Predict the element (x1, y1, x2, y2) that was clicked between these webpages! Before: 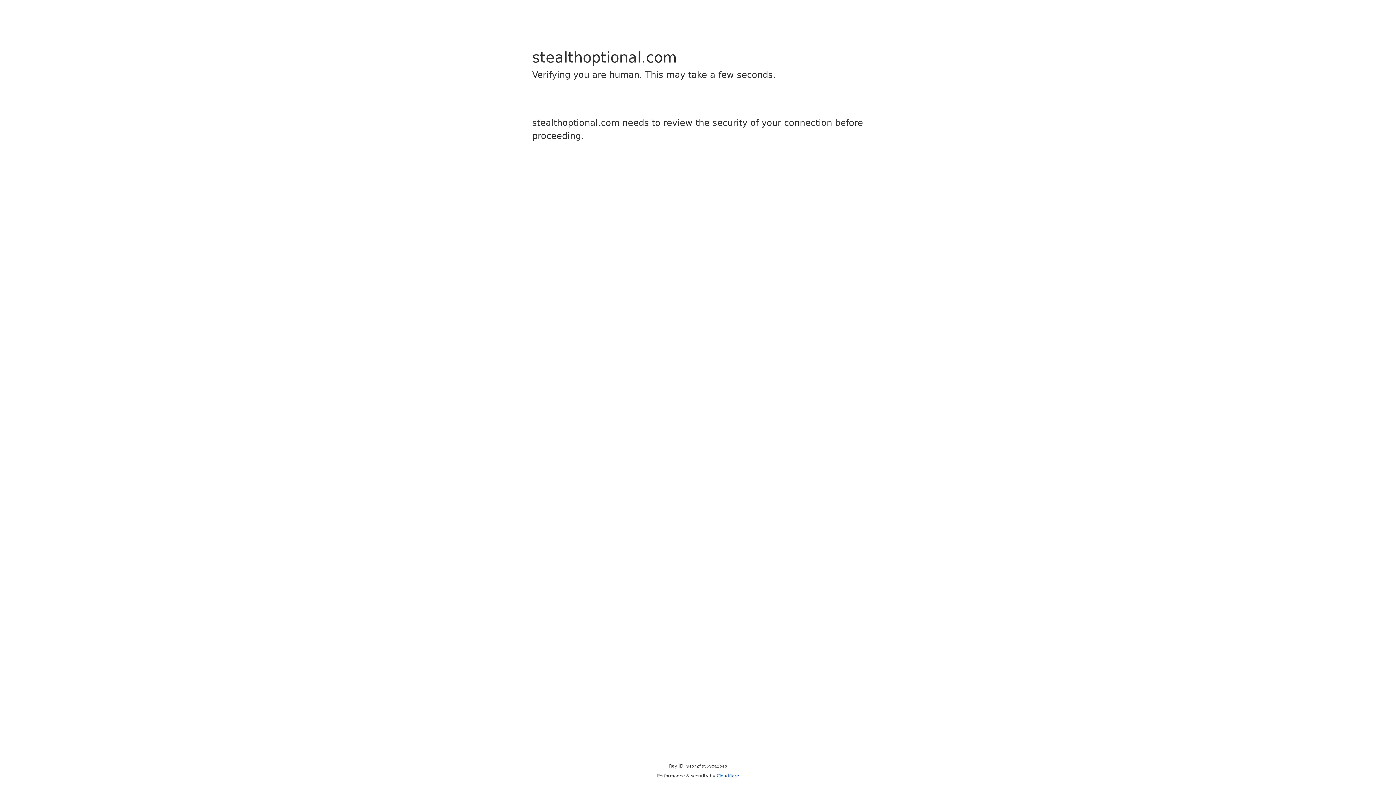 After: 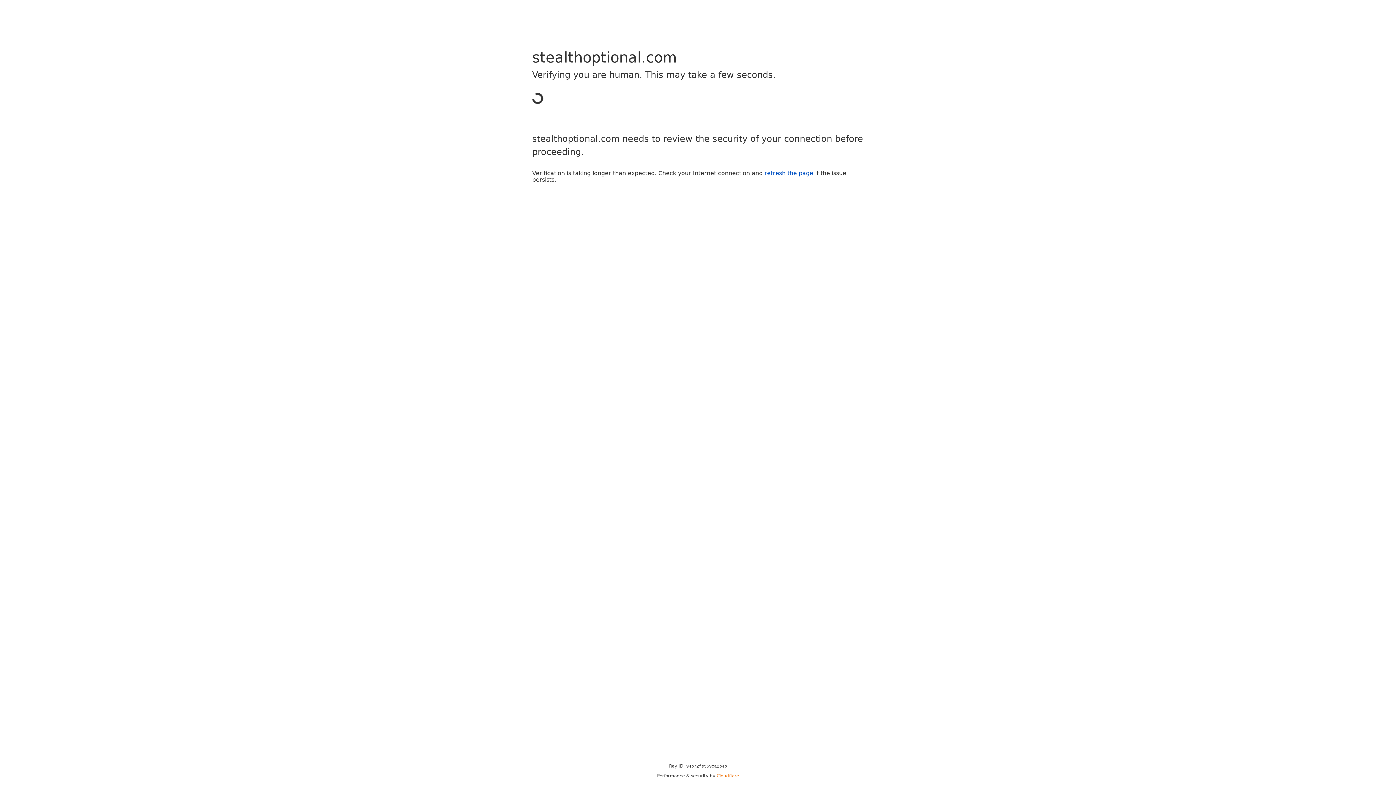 Action: bbox: (716, 773, 739, 778) label: Cloudflare